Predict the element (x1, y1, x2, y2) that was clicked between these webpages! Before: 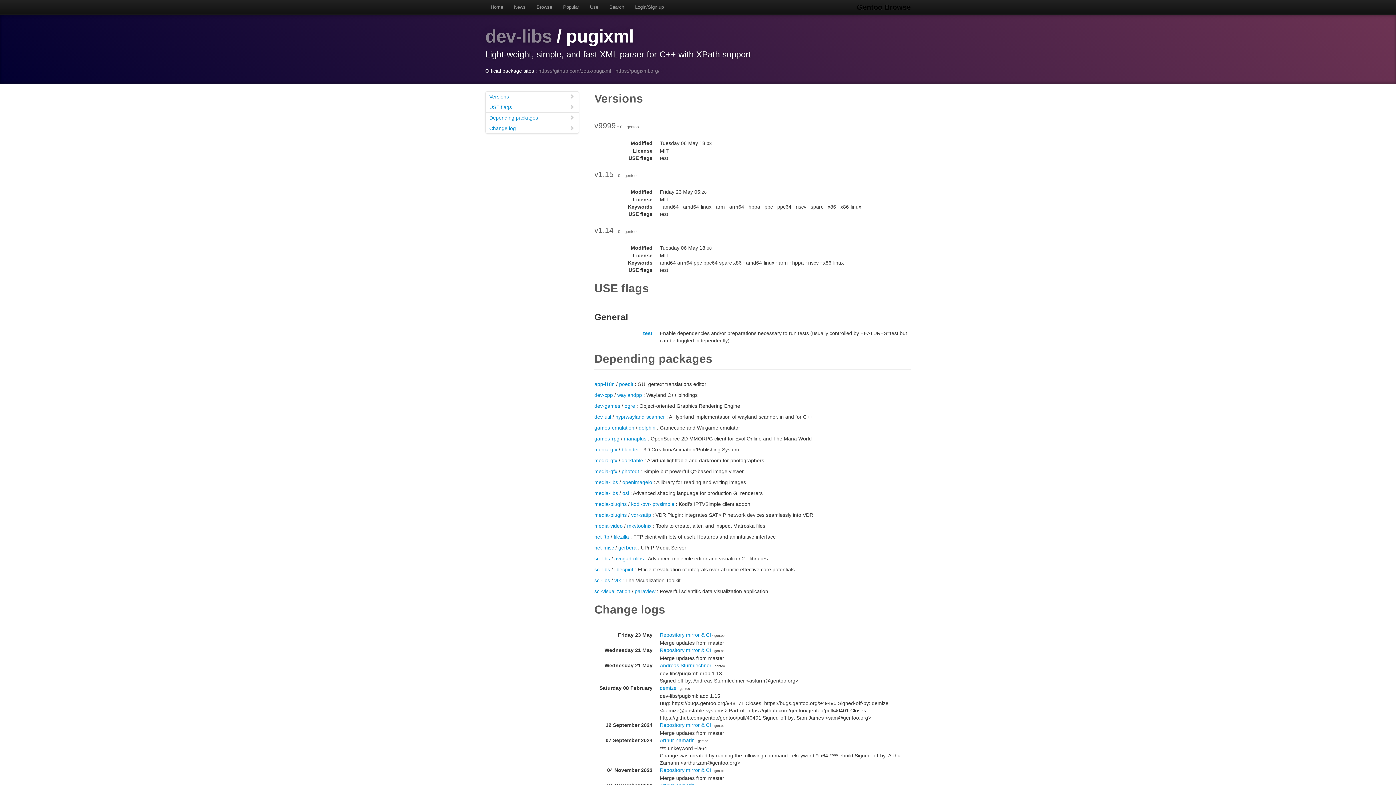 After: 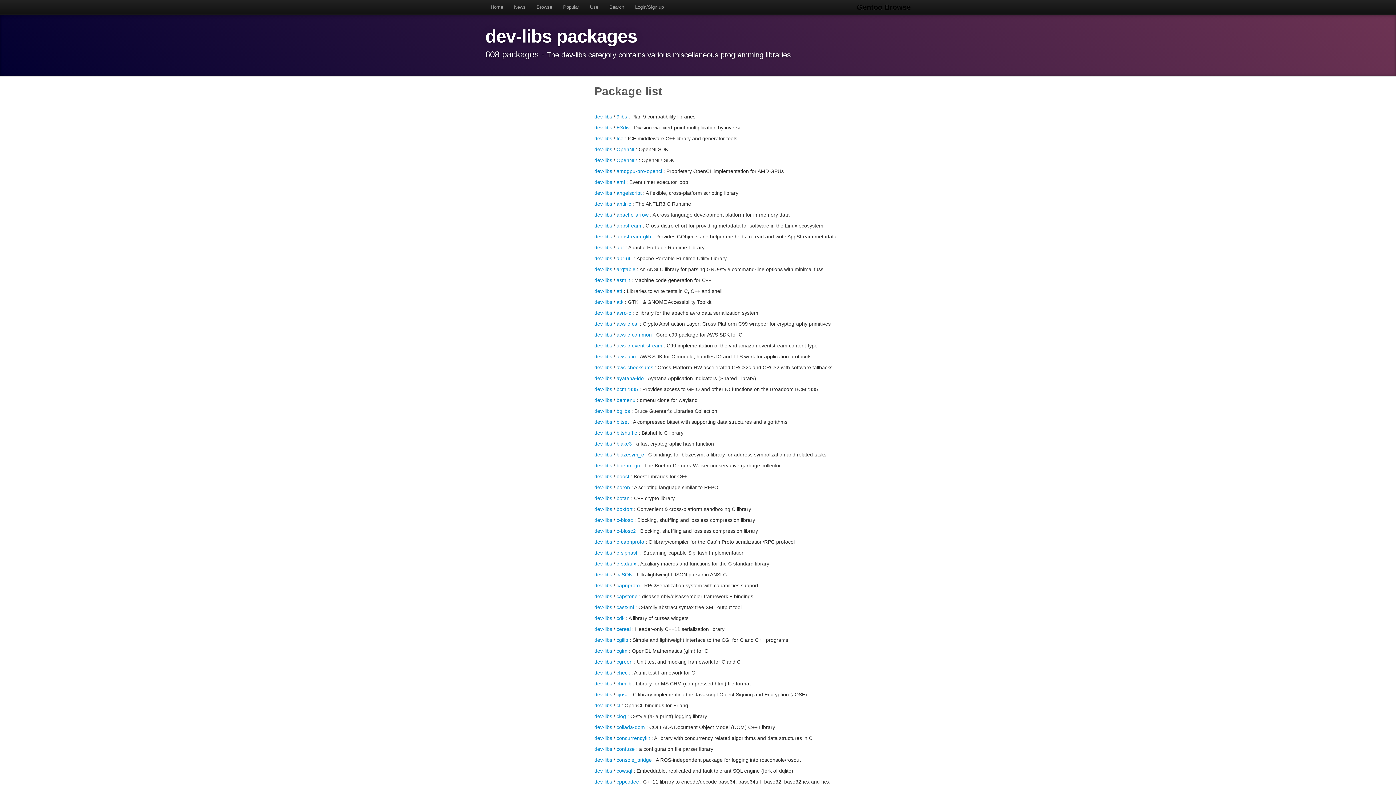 Action: bbox: (485, 26, 552, 46) label: dev-libs